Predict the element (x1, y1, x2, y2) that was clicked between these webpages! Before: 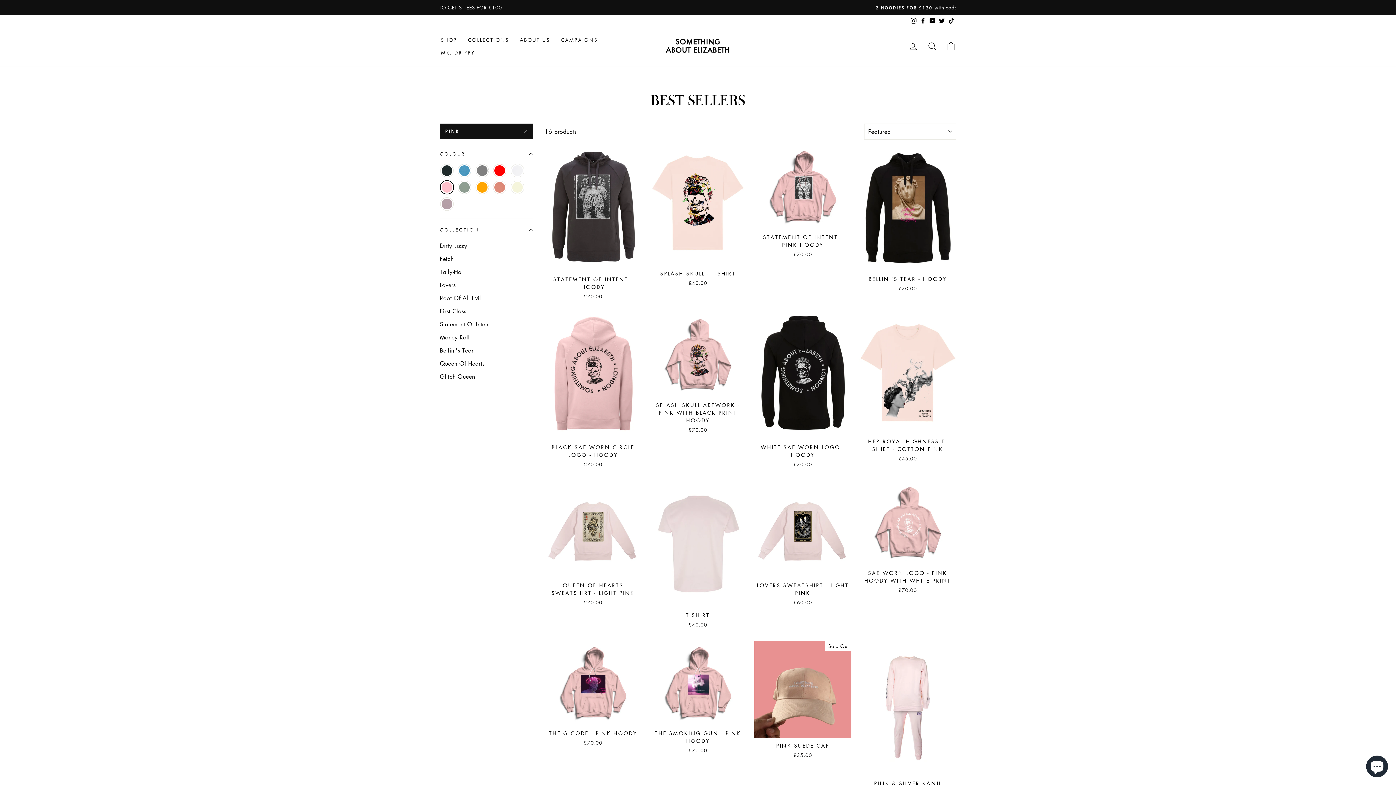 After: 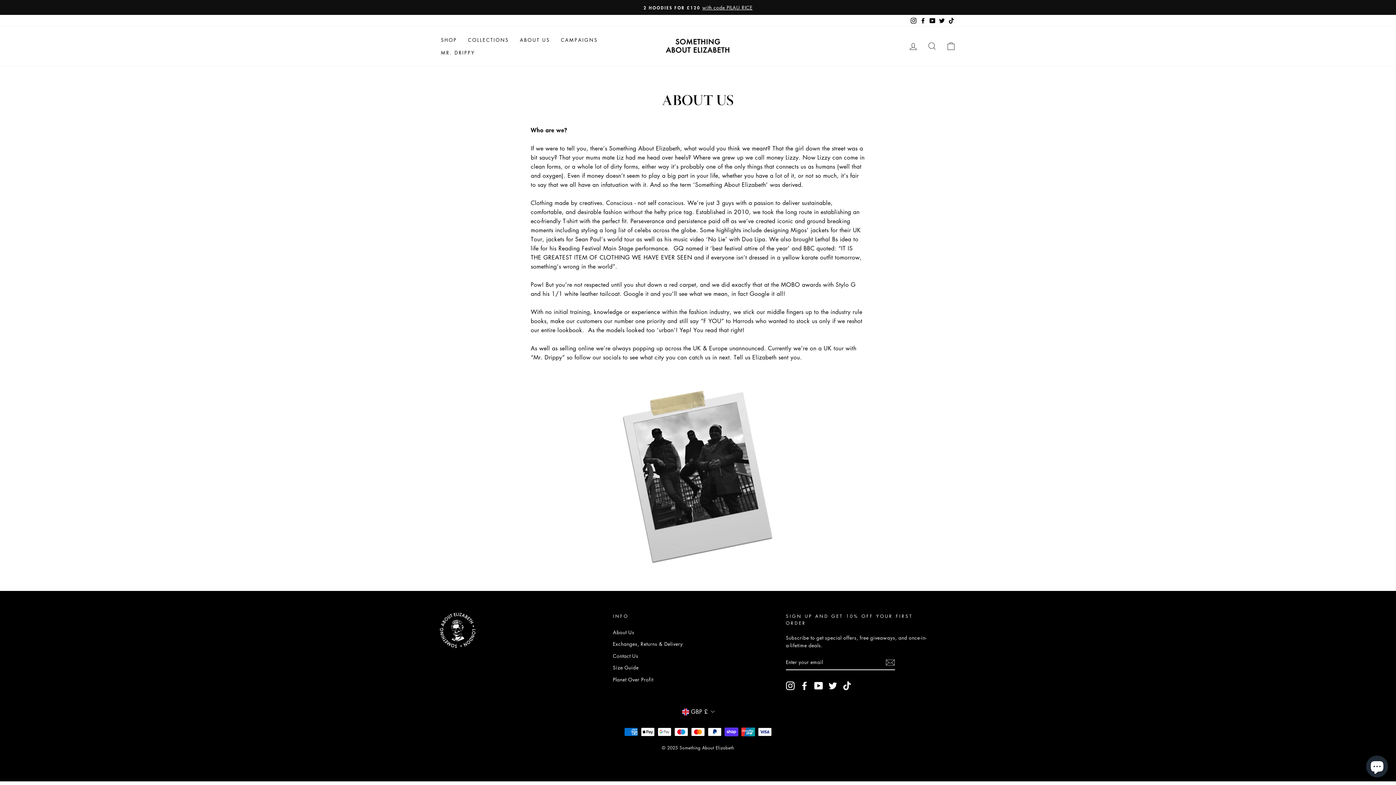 Action: bbox: (514, 33, 555, 46) label: ABOUT US